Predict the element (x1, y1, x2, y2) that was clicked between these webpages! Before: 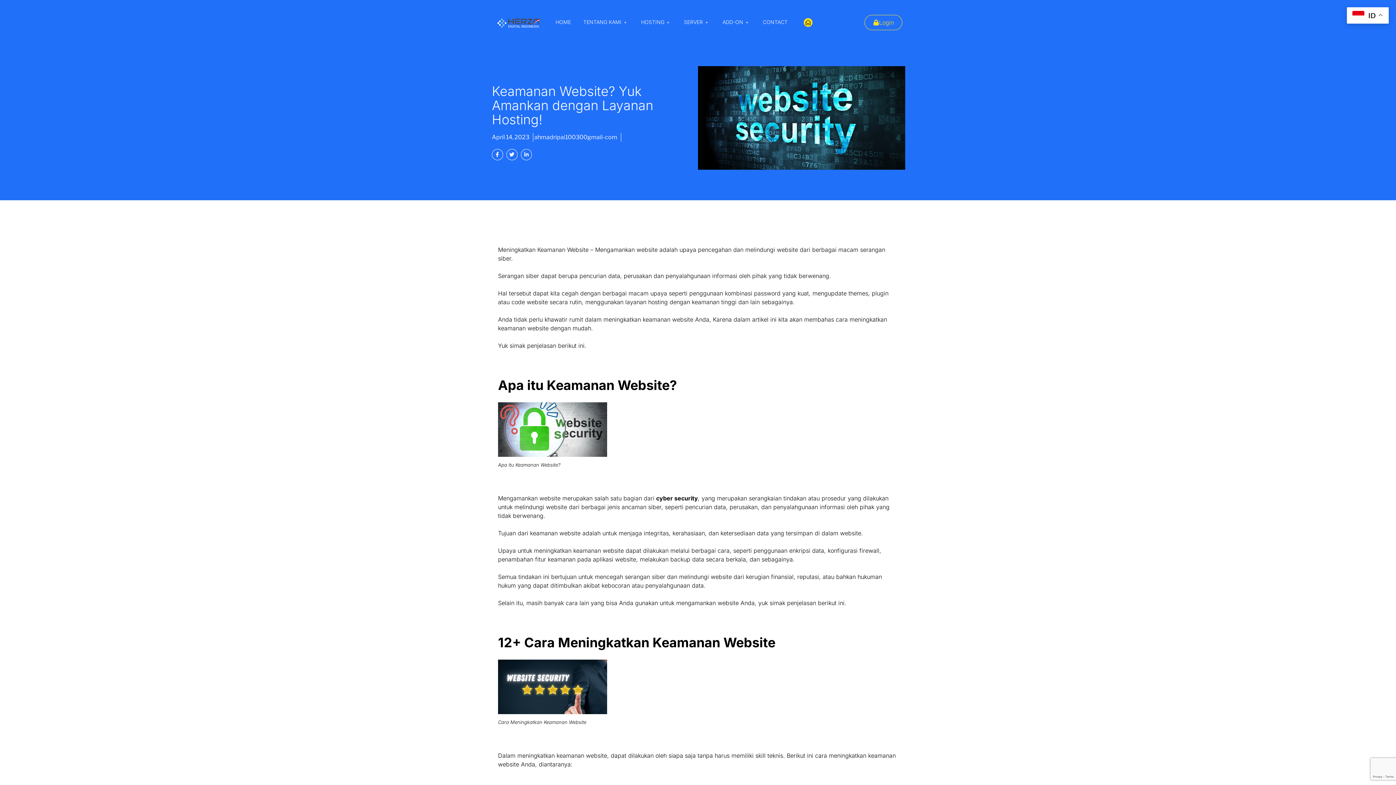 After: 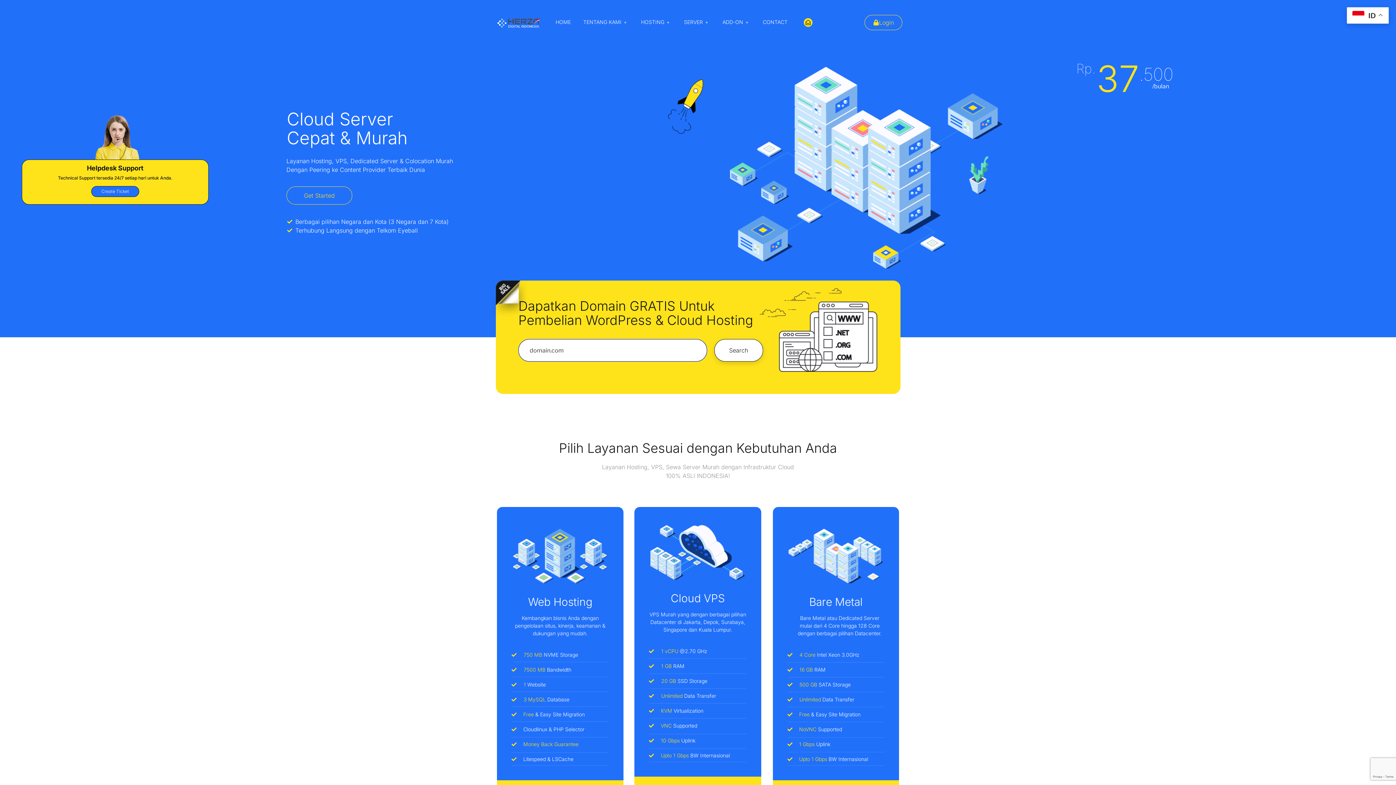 Action: bbox: (548, 18, 576, 25) label: HOME